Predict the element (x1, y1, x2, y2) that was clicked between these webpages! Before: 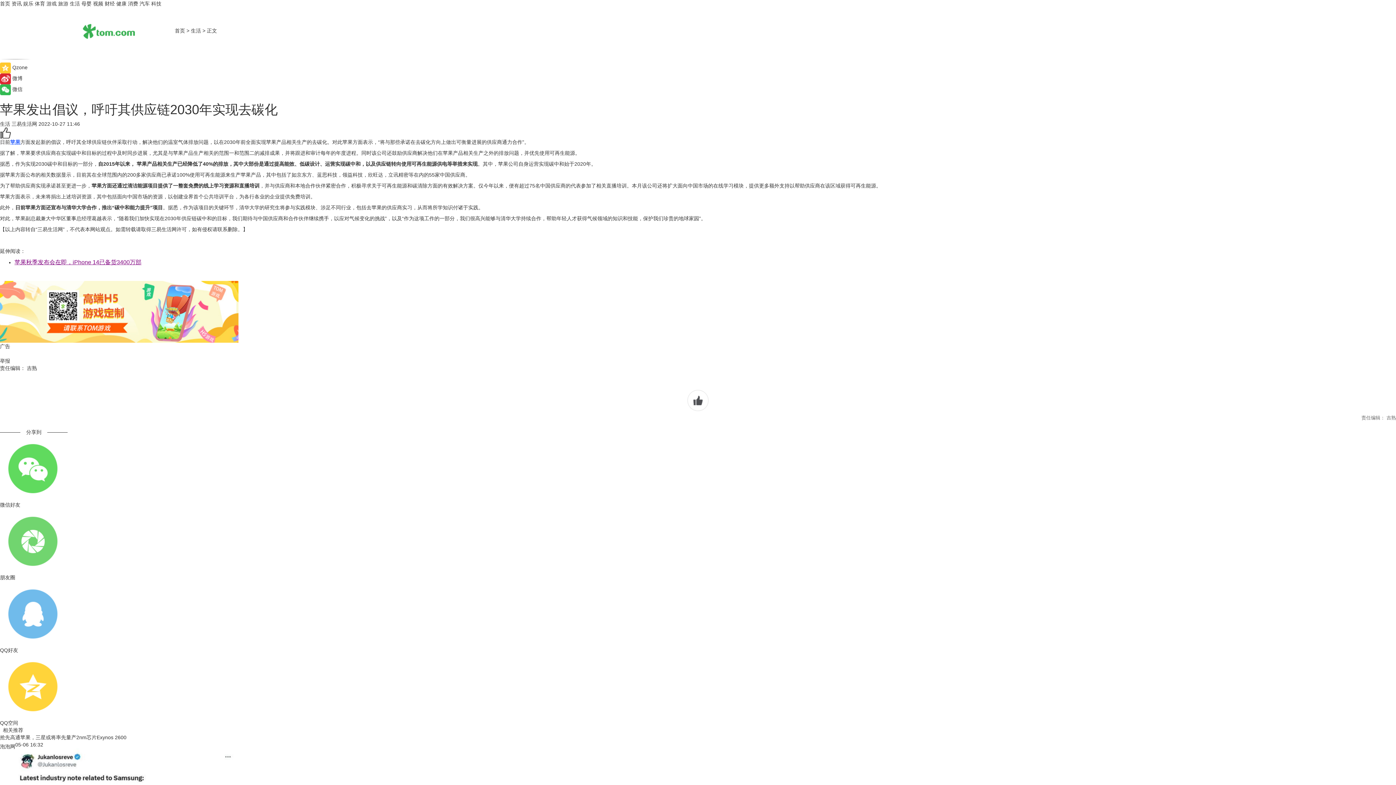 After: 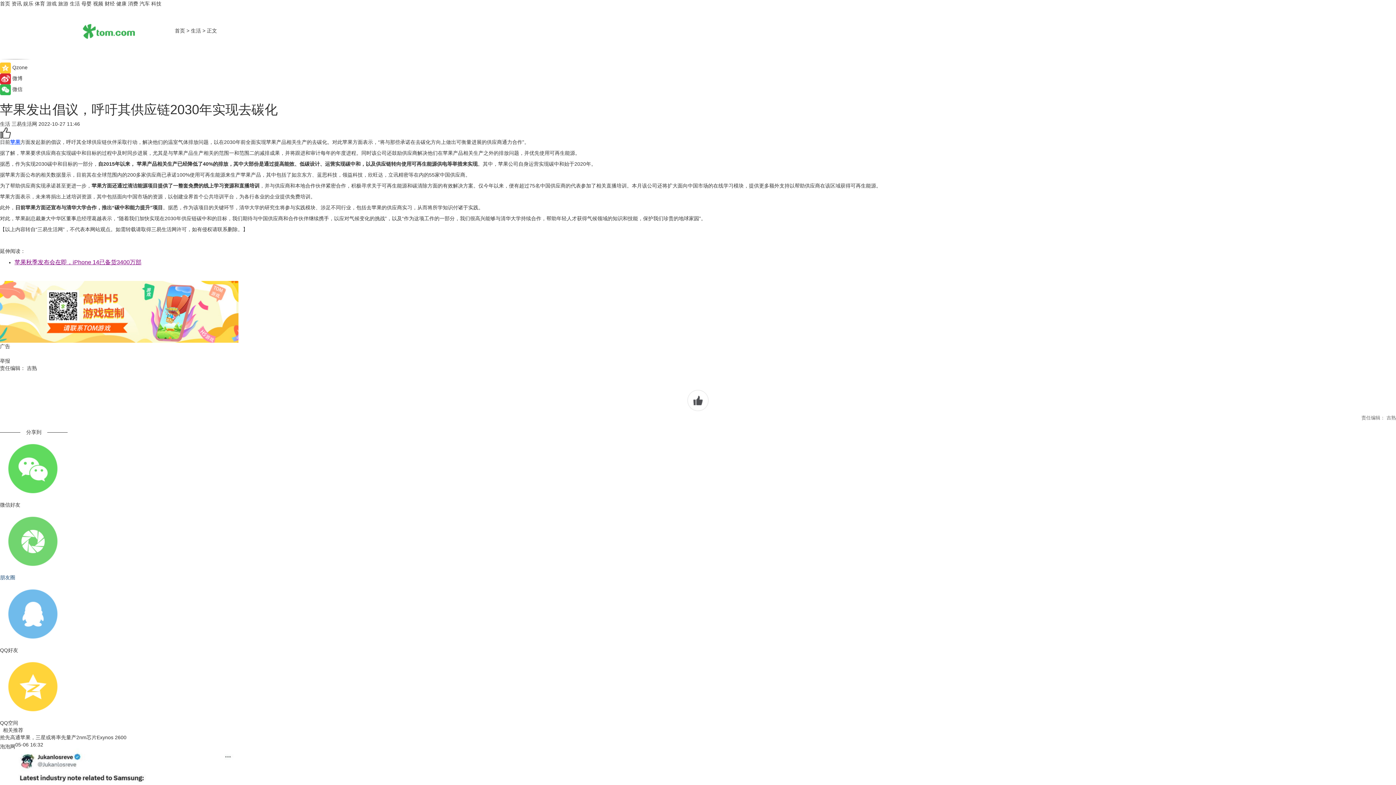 Action: label: 朋友圈 bbox: (0, 508, 1396, 581)